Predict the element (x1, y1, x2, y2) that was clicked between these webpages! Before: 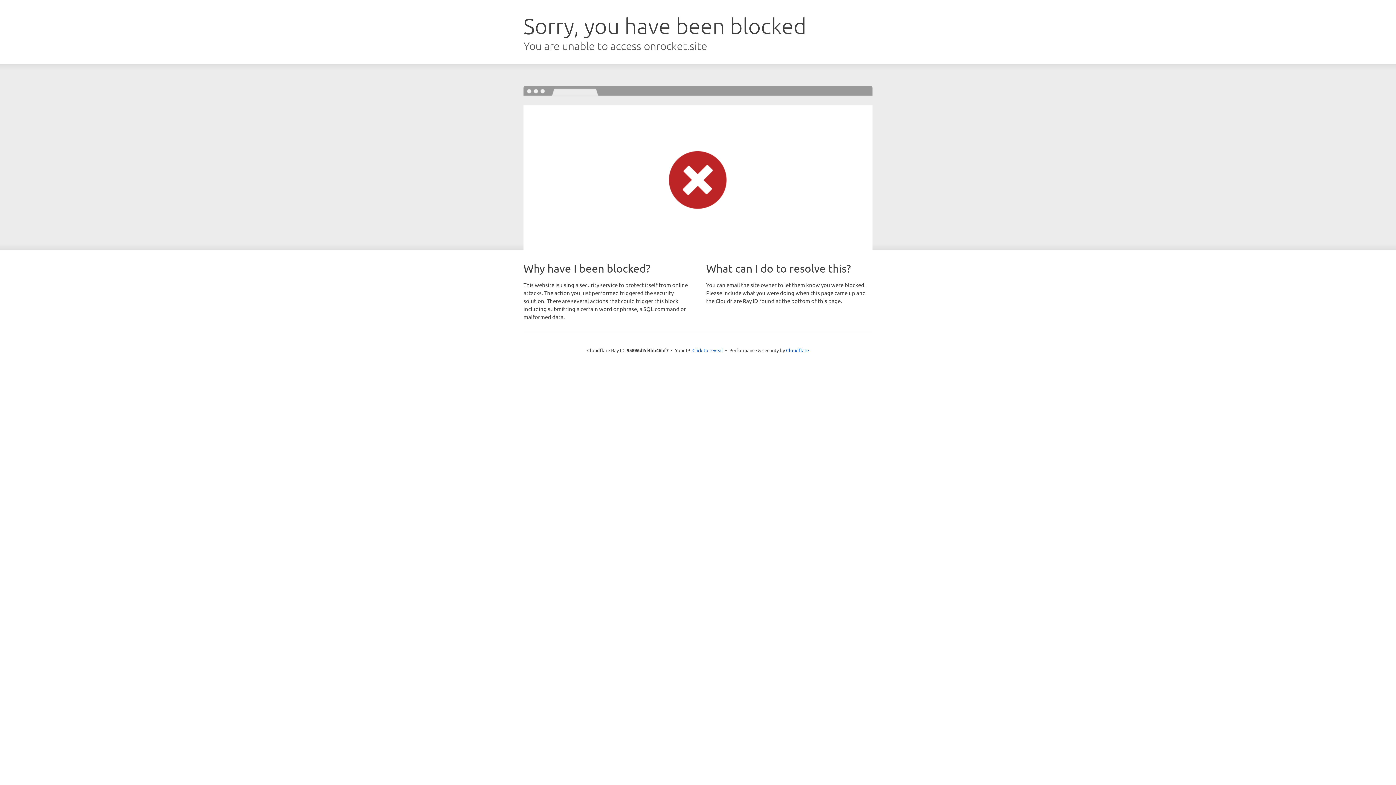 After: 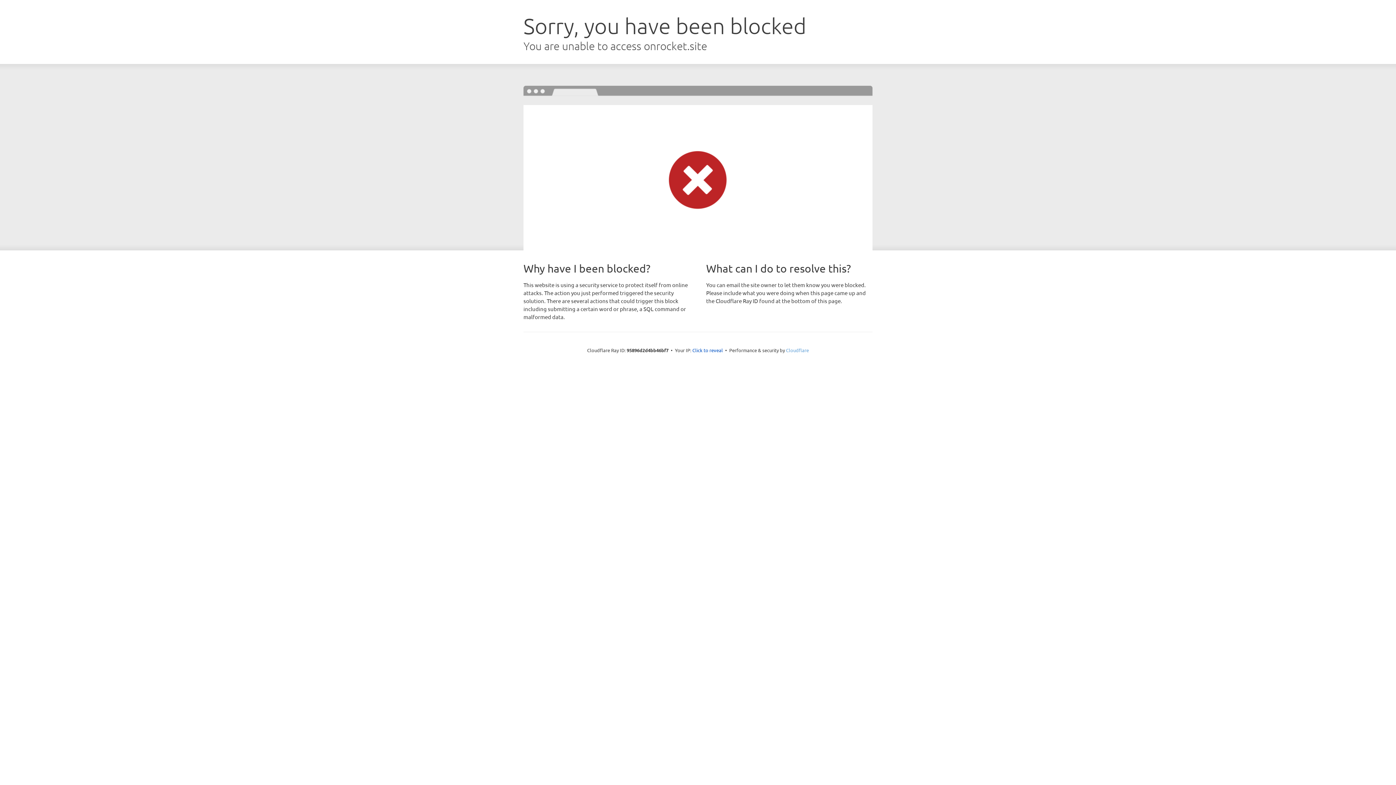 Action: label: Cloudflare bbox: (786, 347, 809, 353)